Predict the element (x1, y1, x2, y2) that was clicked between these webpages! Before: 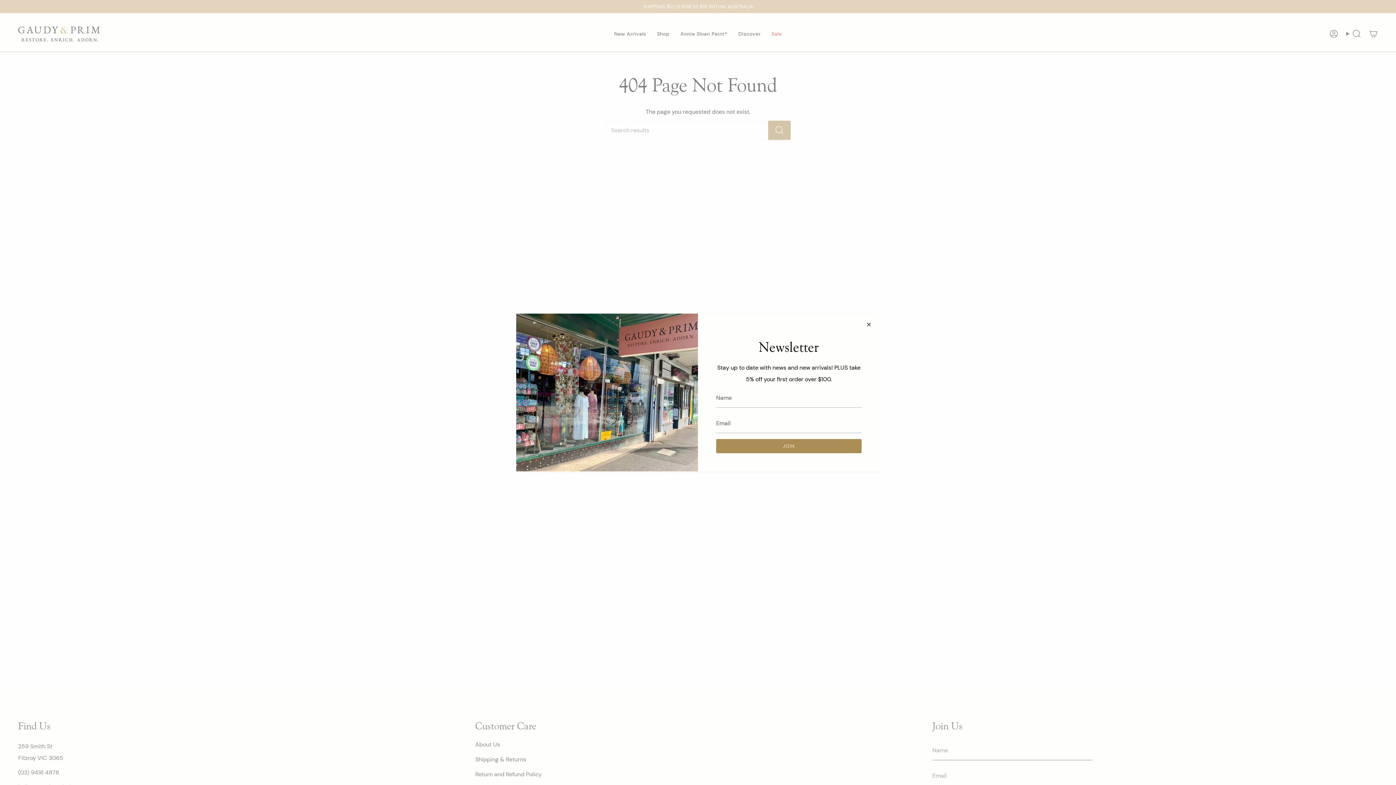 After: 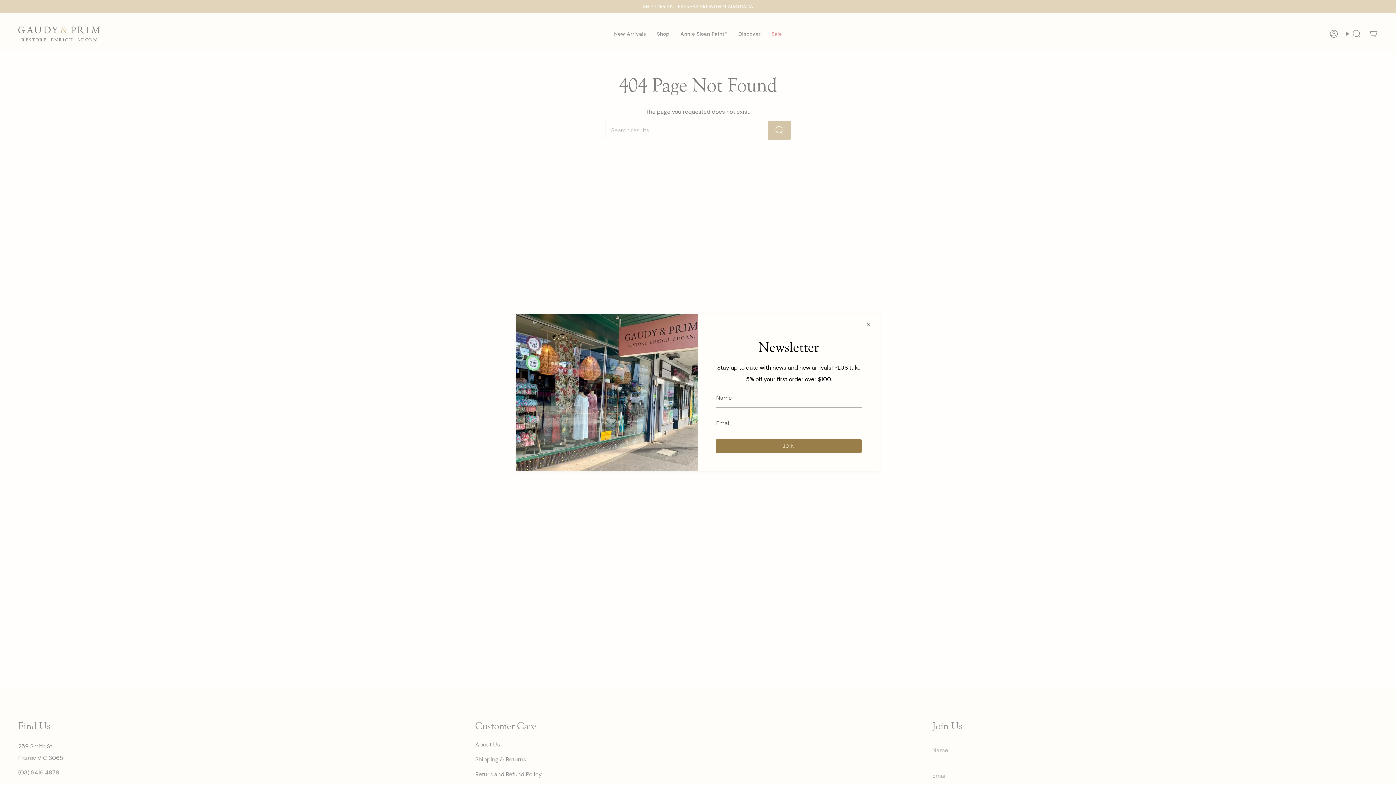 Action: bbox: (716, 439, 861, 453) label: JOIN